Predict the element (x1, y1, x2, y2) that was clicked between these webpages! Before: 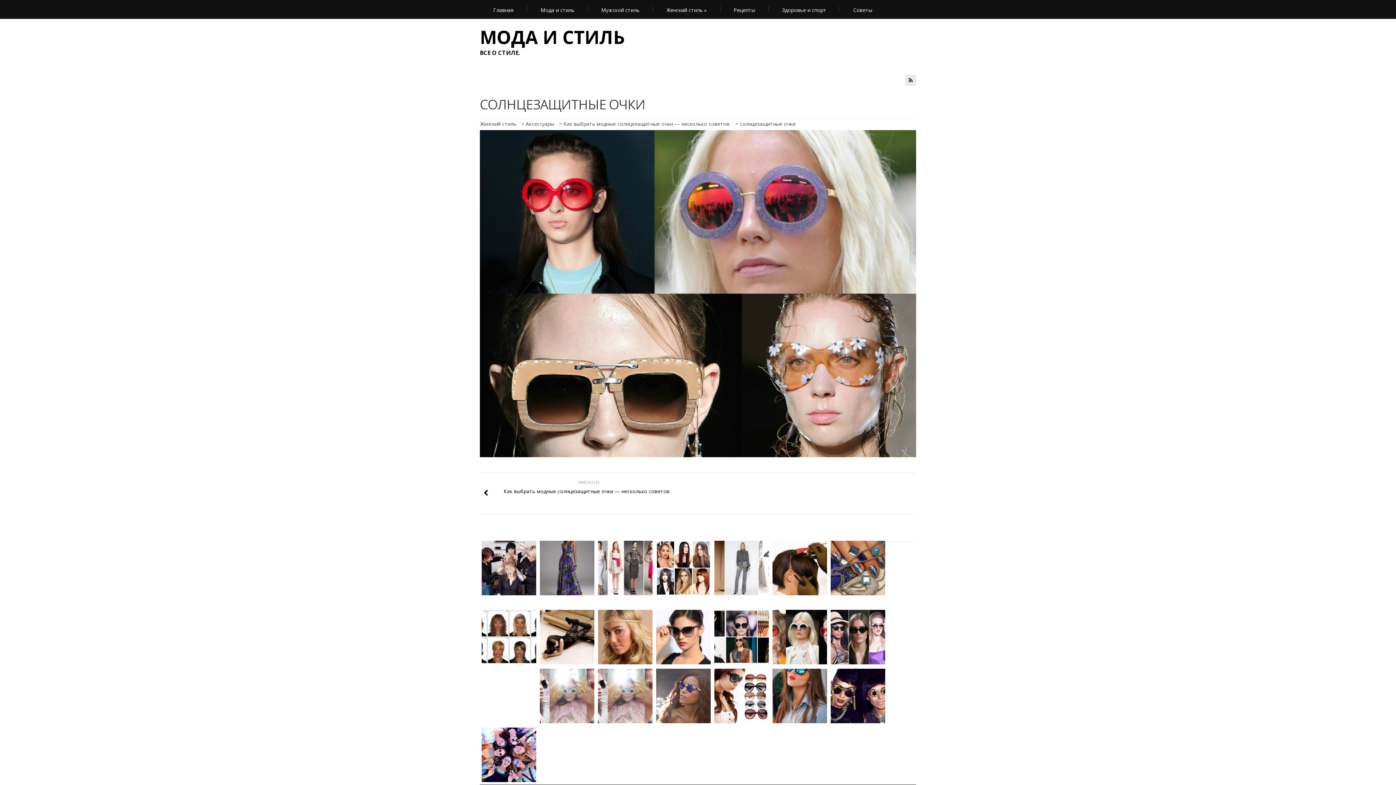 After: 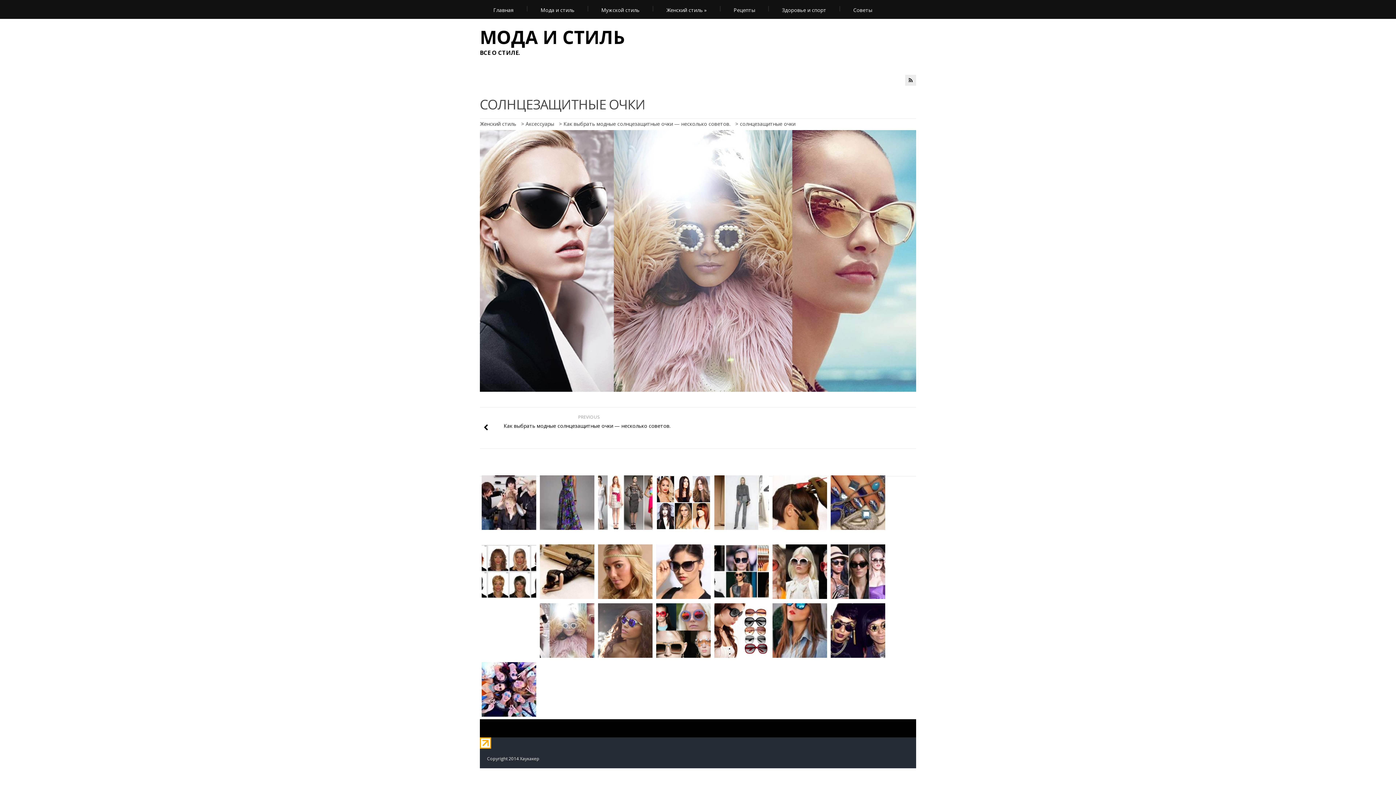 Action: bbox: (598, 718, 652, 725)